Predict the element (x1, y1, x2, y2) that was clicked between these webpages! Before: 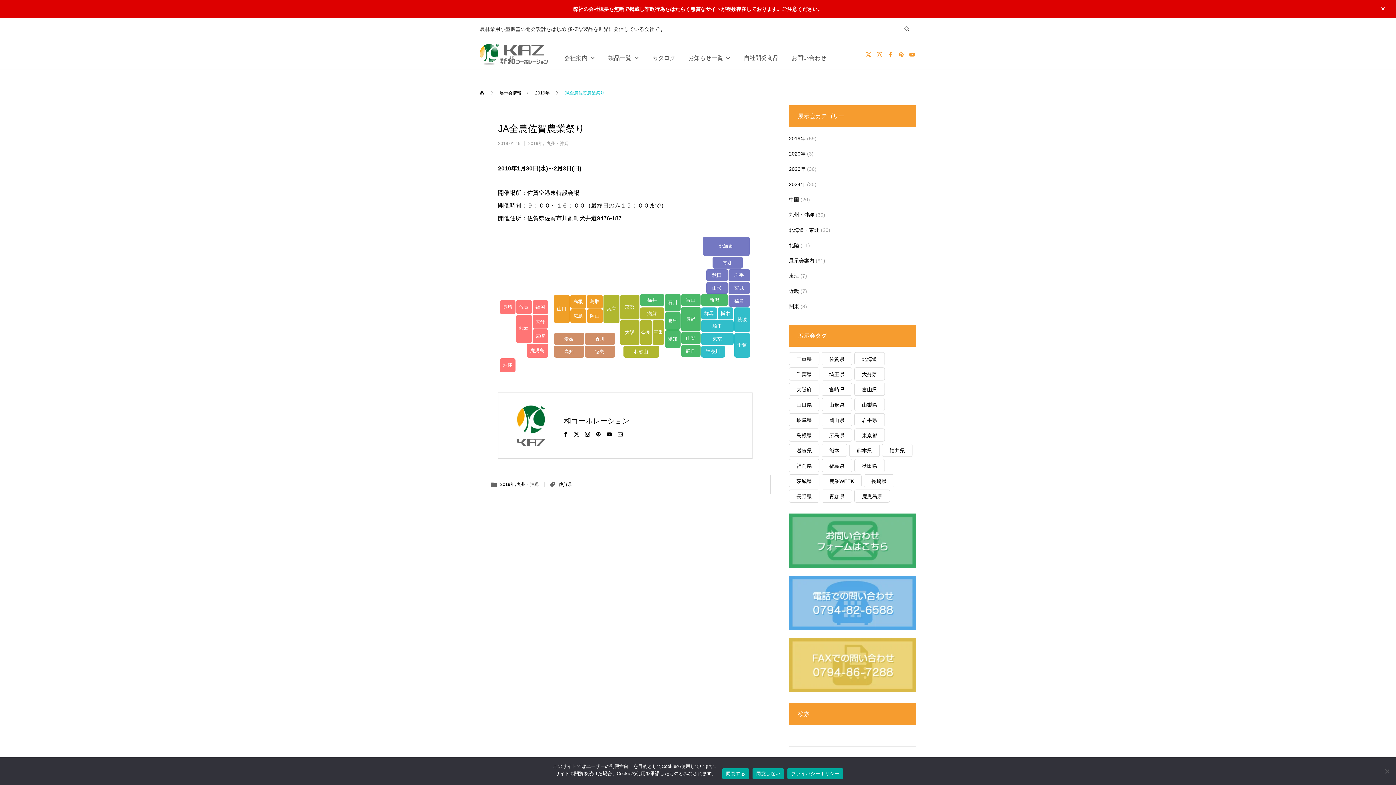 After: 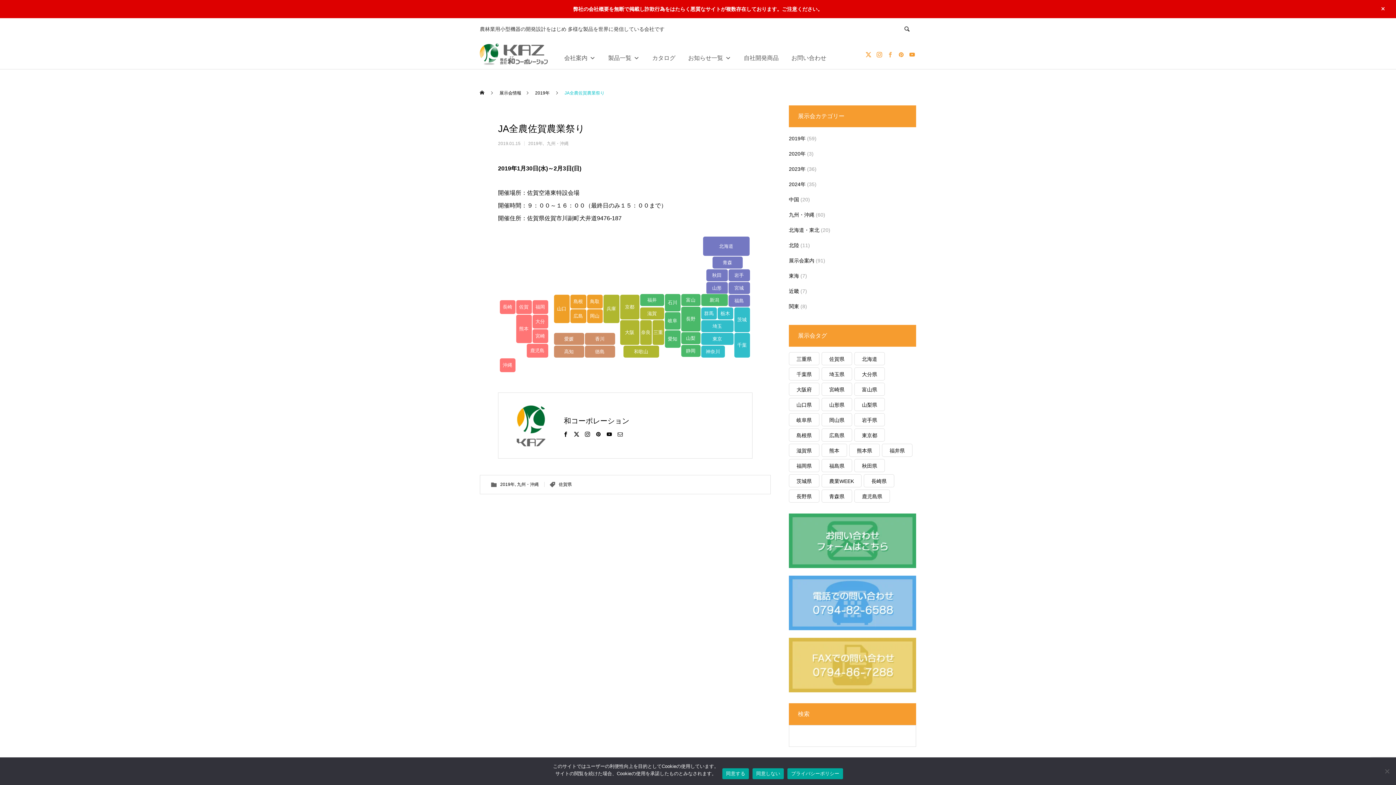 Action: bbox: (885, 40, 896, 69)